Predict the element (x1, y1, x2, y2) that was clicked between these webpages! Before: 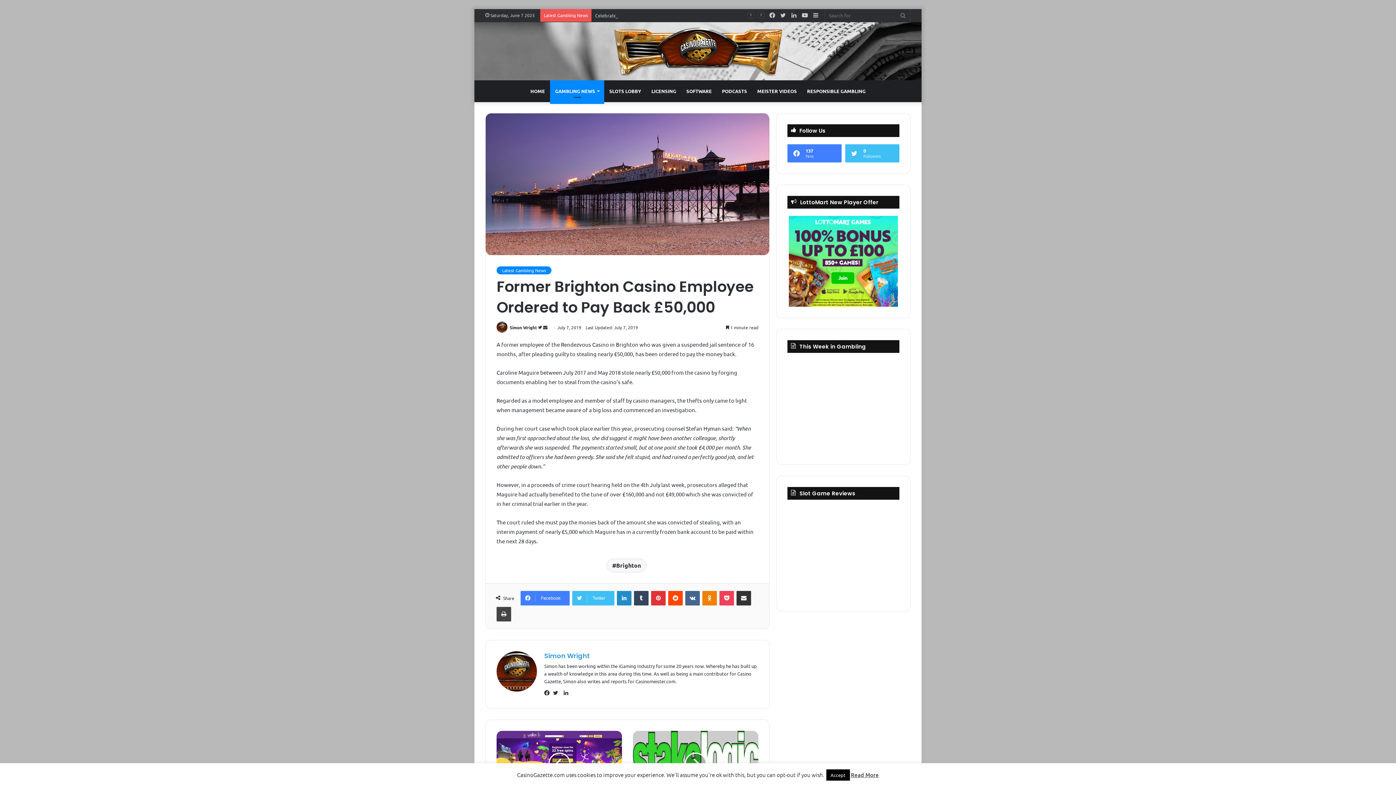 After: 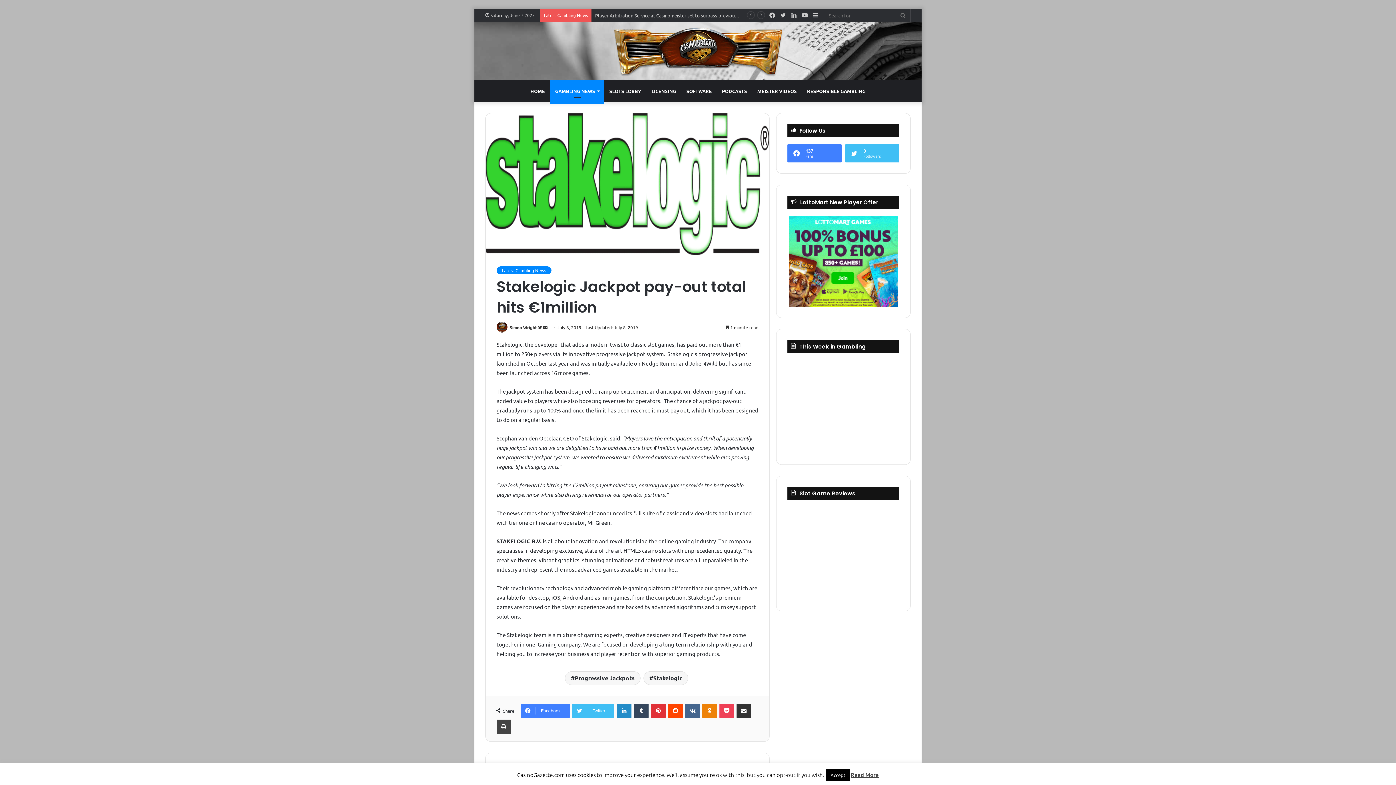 Action: bbox: (633, 731, 758, 796)